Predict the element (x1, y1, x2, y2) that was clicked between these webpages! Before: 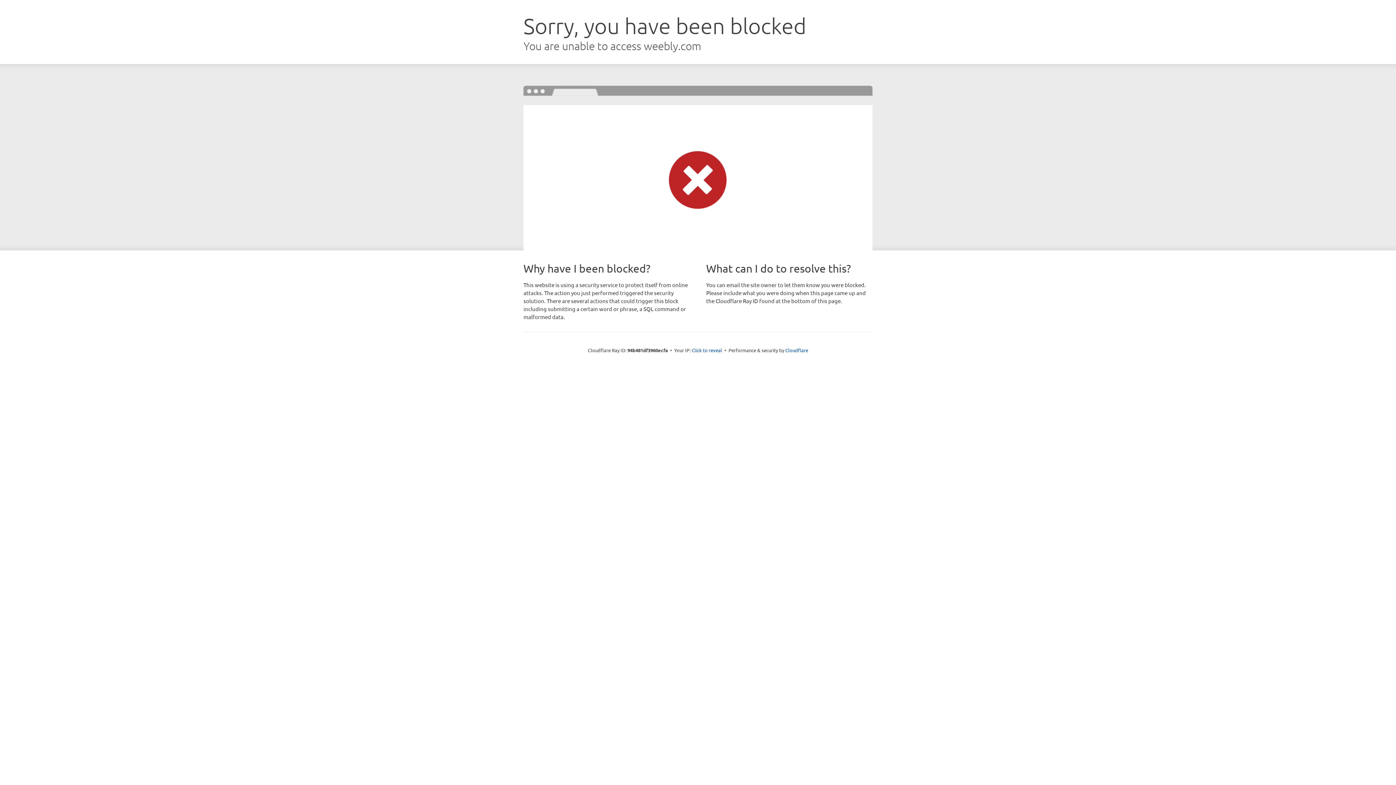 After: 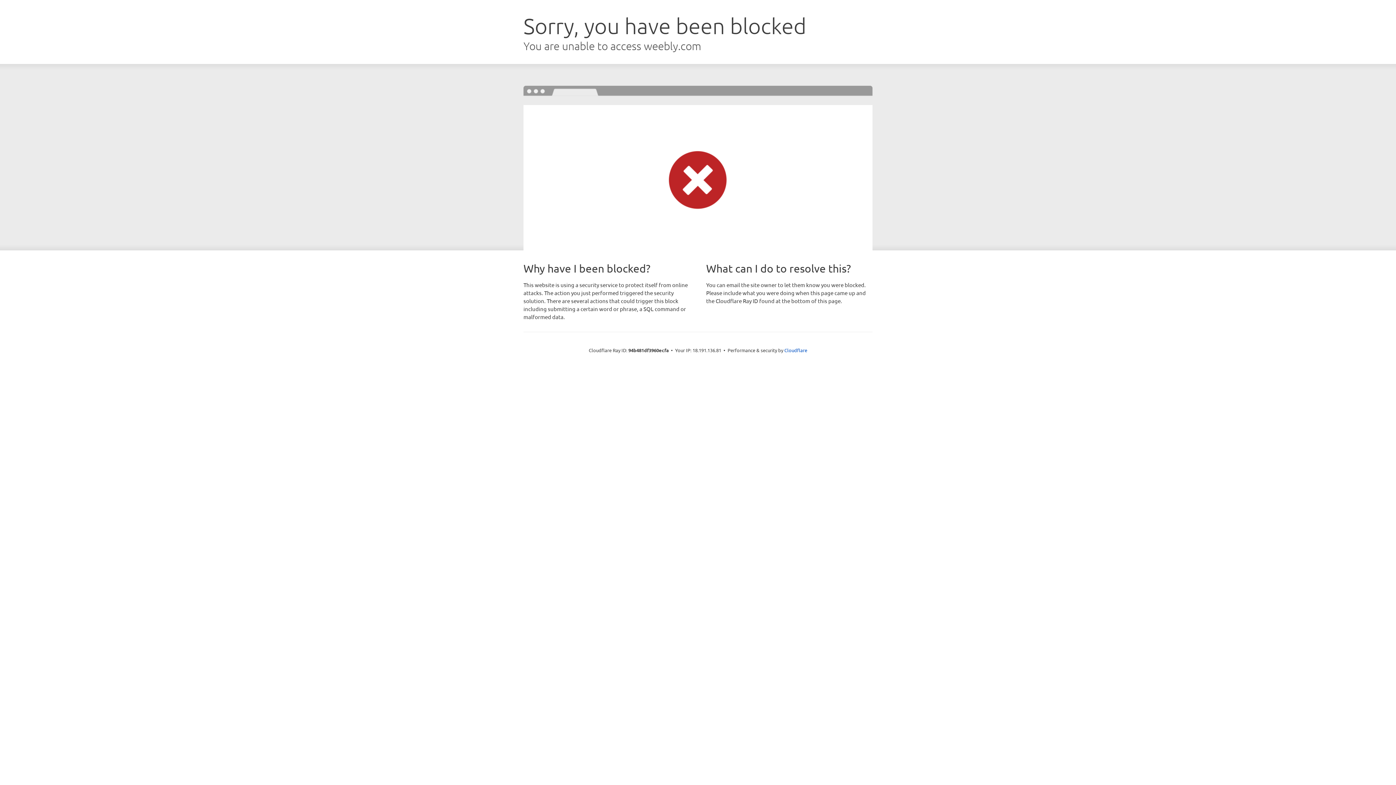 Action: bbox: (691, 346, 722, 353) label: Click to reveal